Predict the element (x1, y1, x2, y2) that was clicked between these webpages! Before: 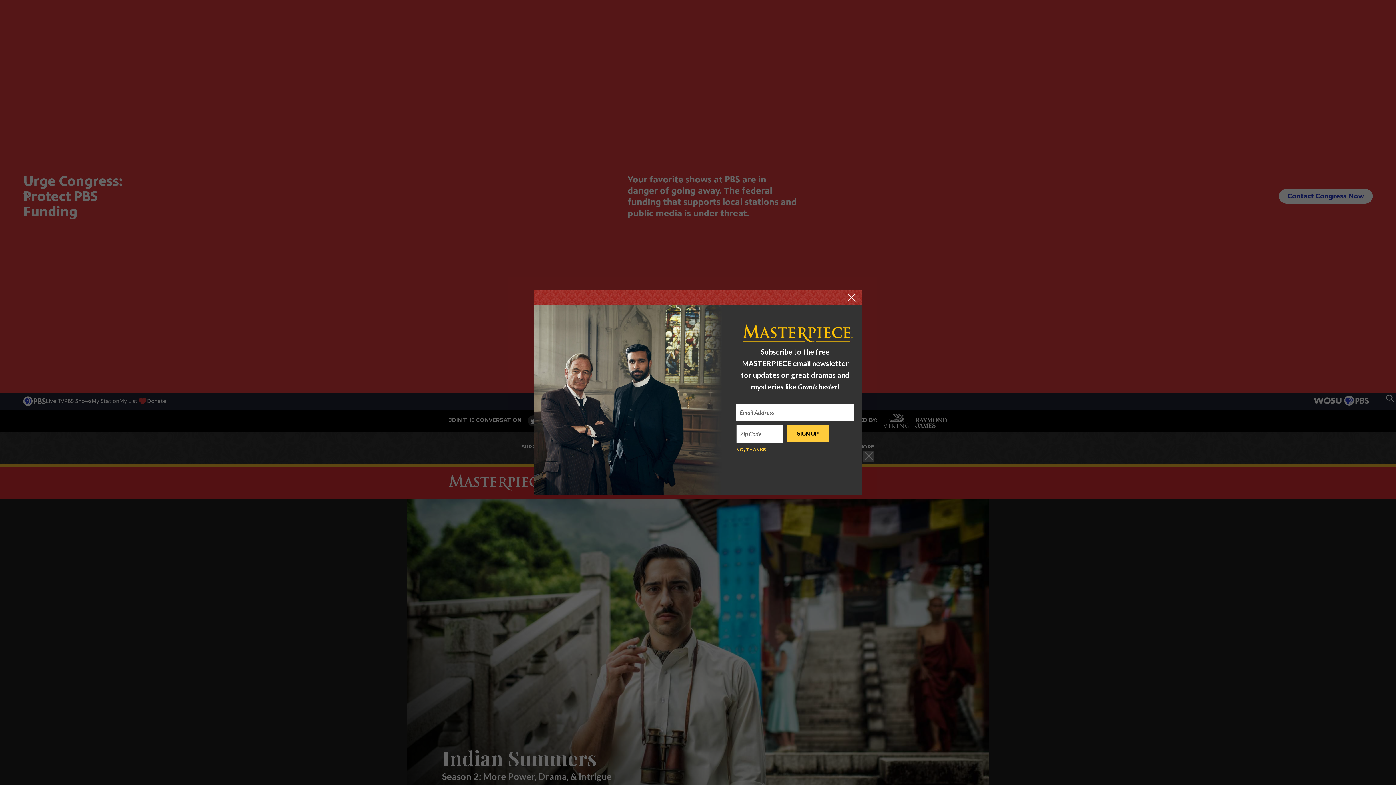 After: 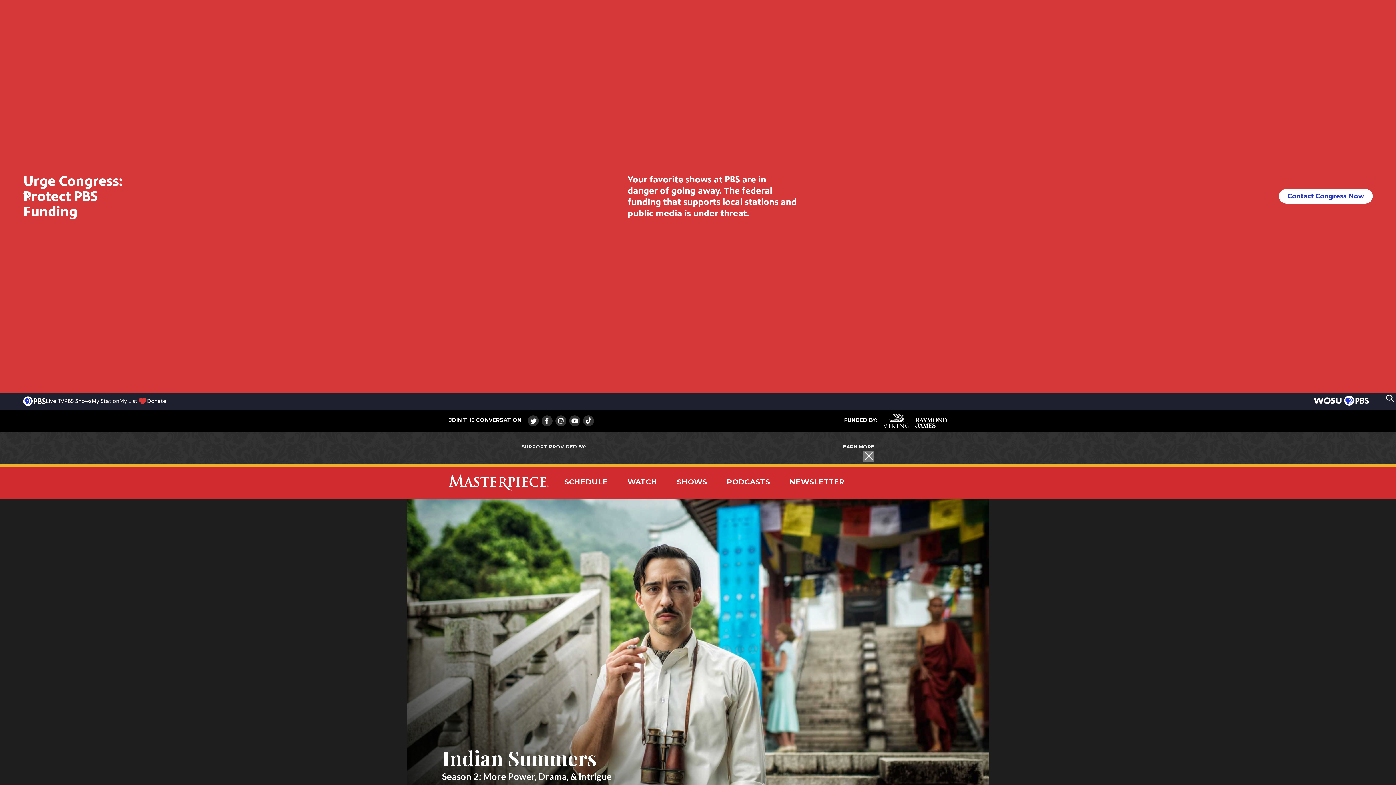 Action: bbox: (736, 446, 766, 453) label: NO, THANKS